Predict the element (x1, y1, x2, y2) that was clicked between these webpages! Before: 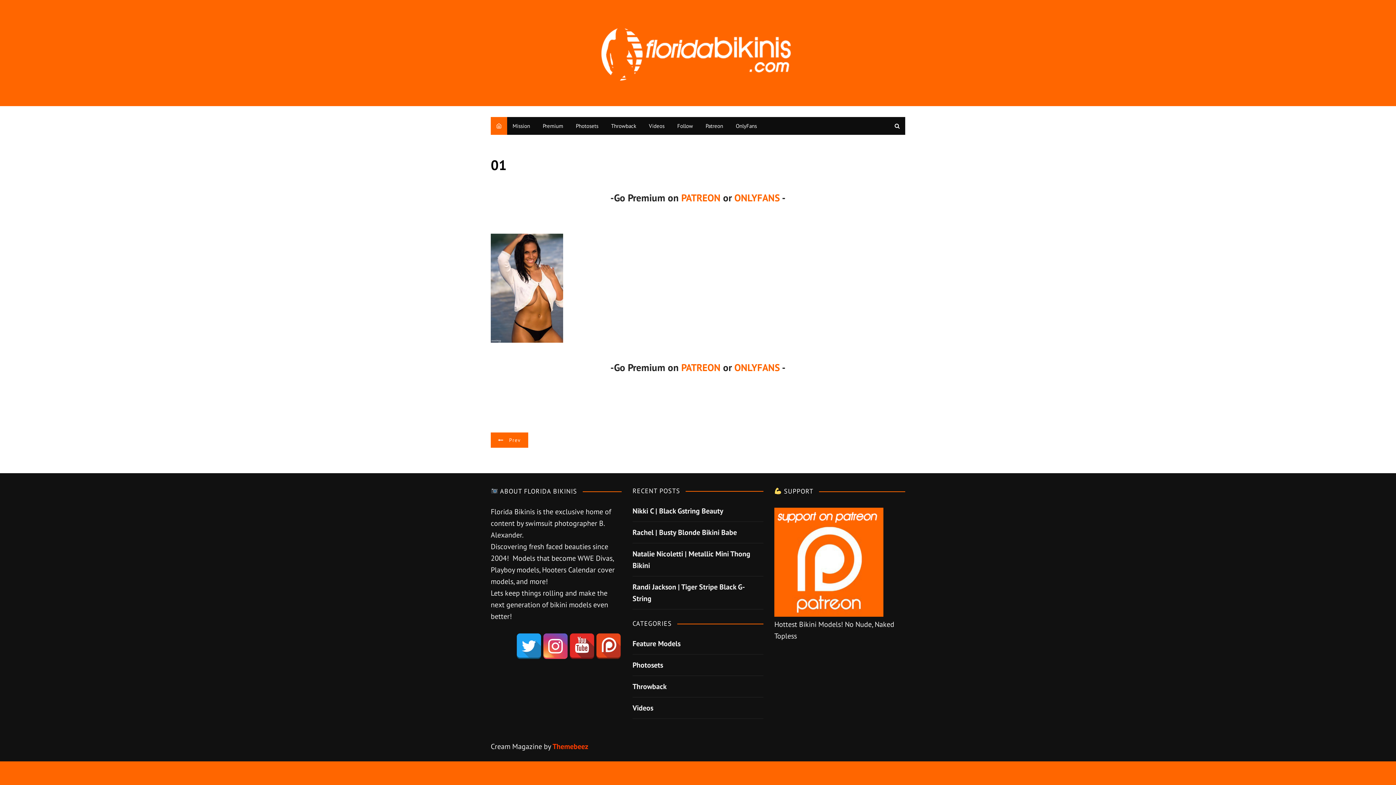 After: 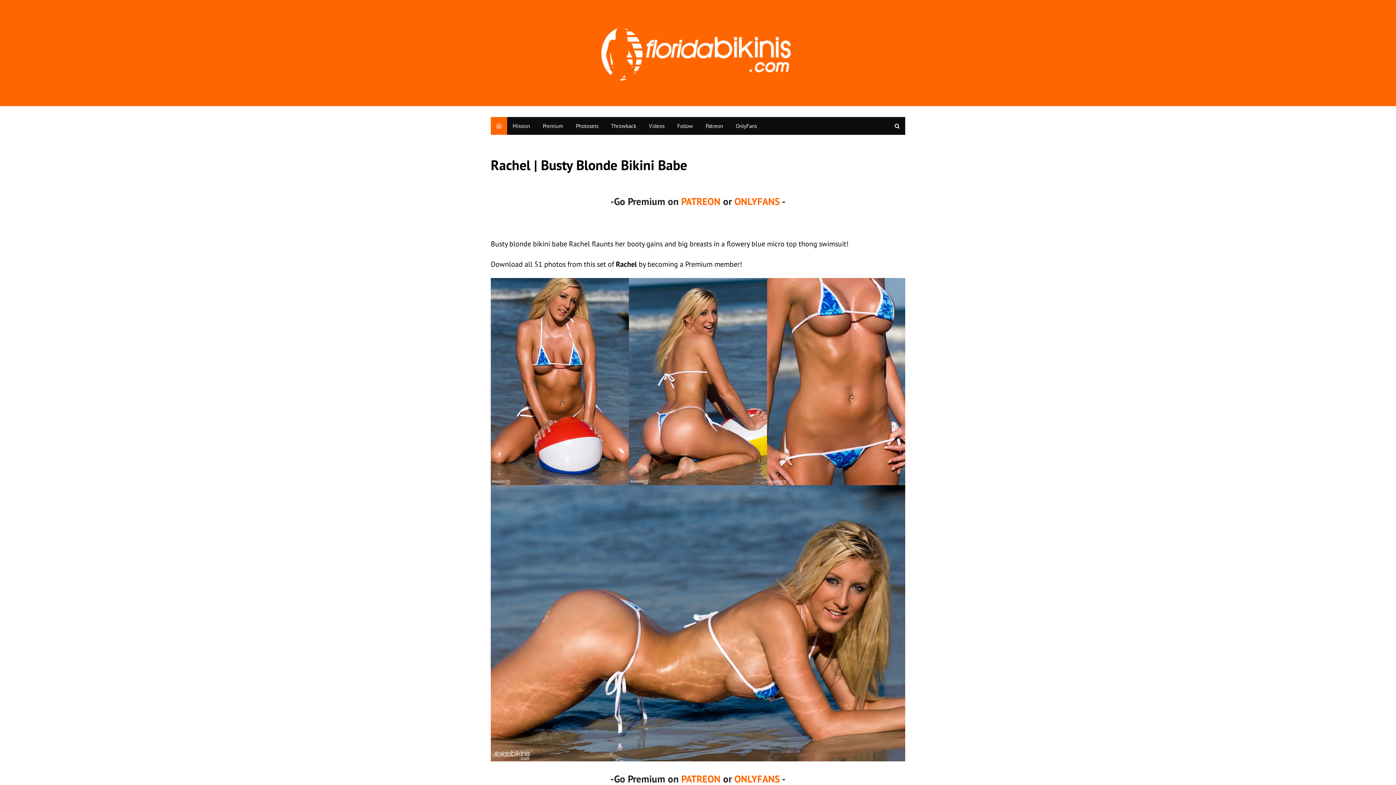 Action: bbox: (632, 527, 763, 538) label: Rachel | Busty Blonde Bikini Babe